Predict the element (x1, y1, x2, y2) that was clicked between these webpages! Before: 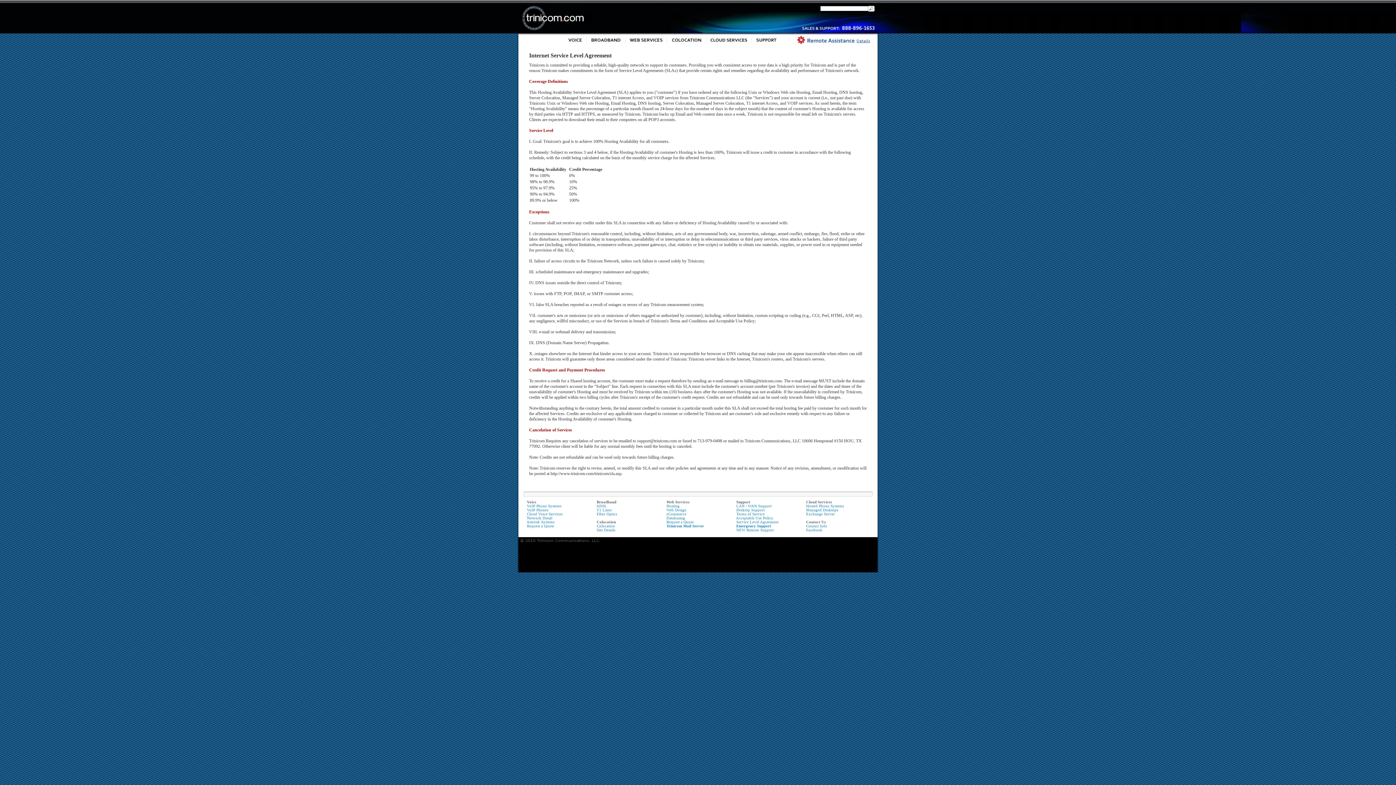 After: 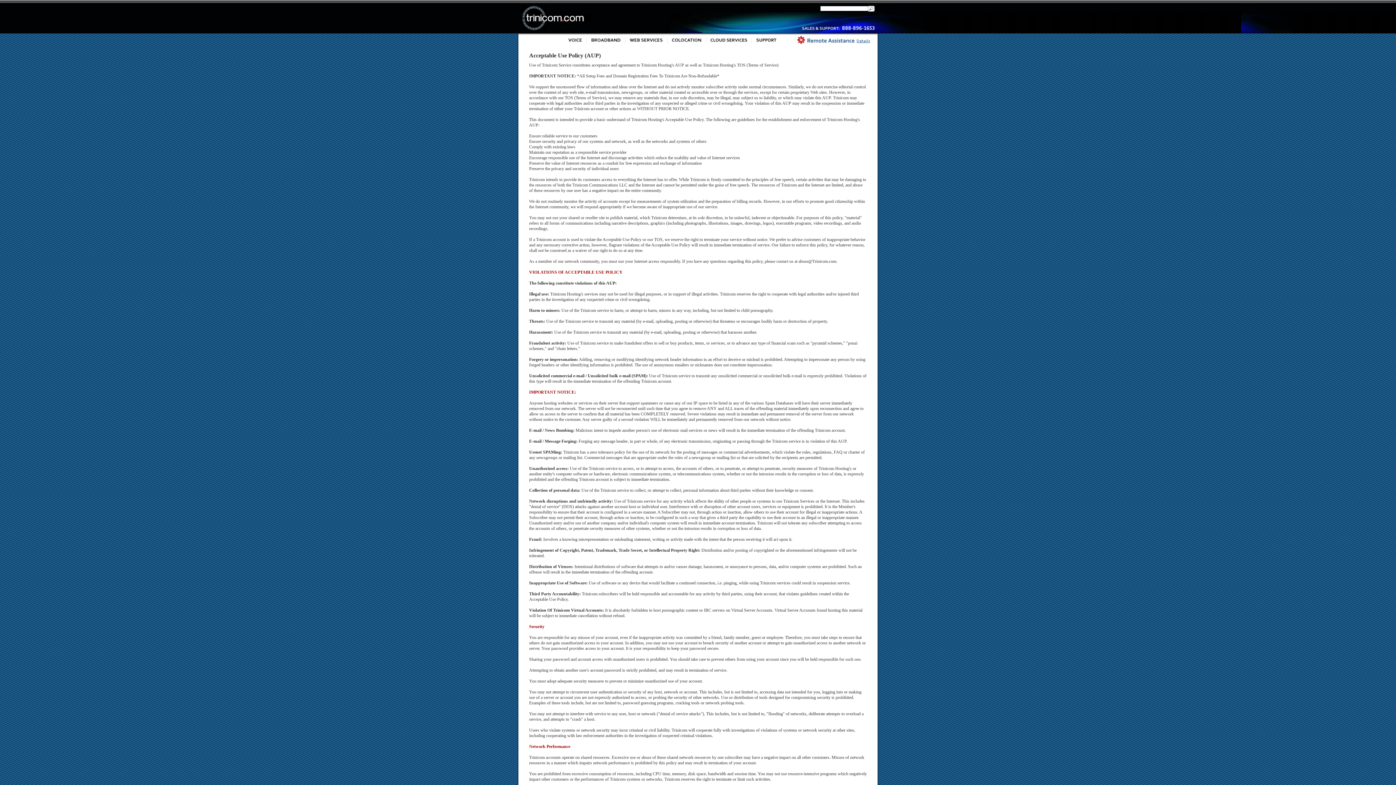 Action: label: Acceptable Use Policy bbox: (736, 516, 773, 520)